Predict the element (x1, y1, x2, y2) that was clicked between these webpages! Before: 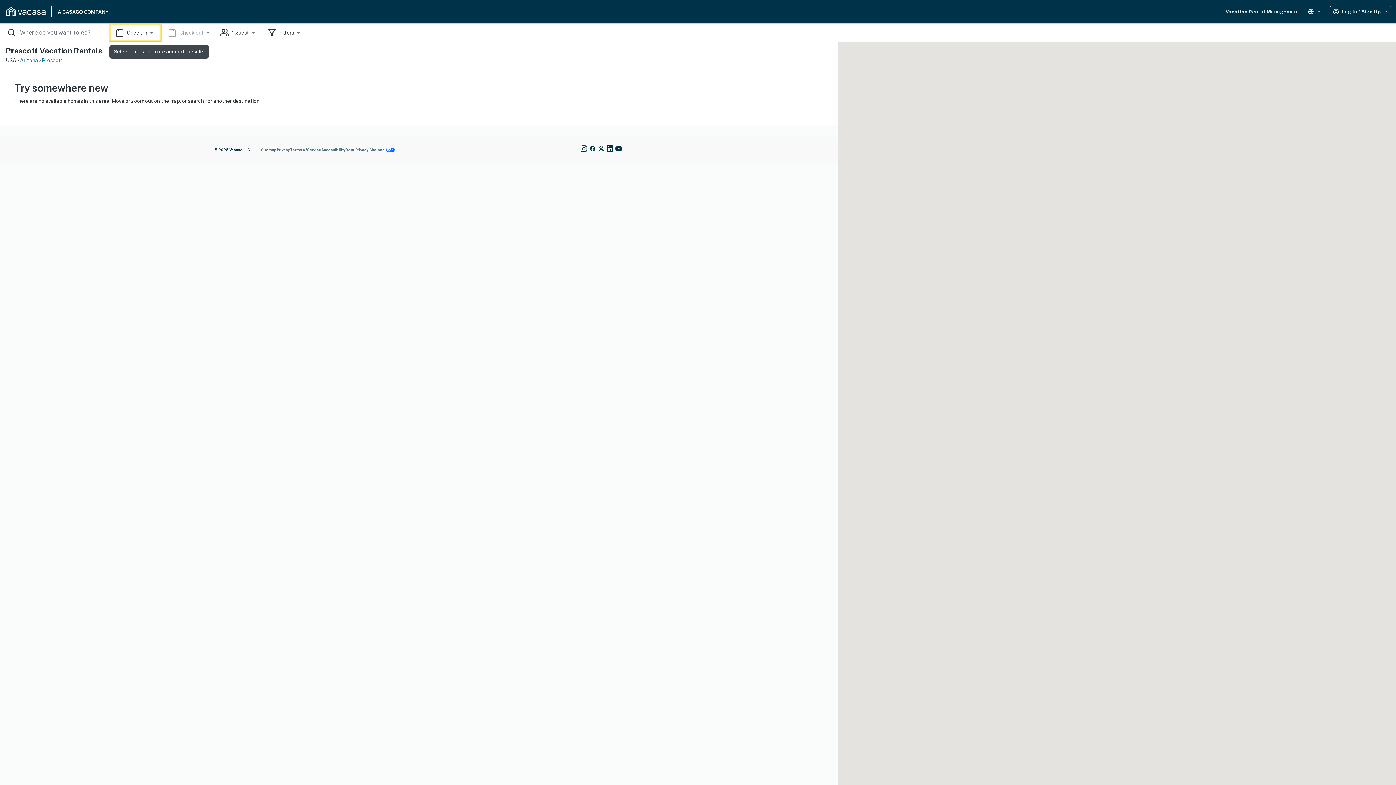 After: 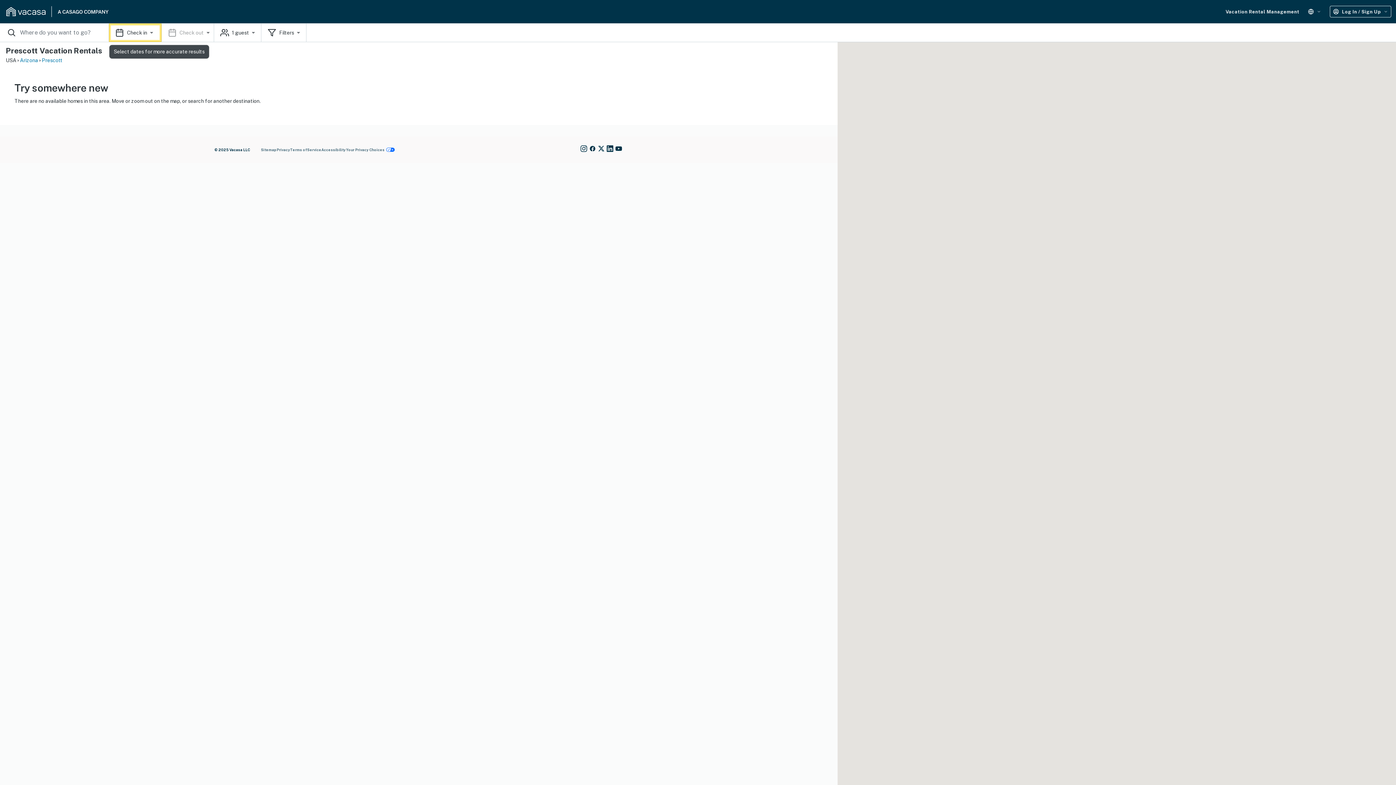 Action: bbox: (614, 145, 623, 154)